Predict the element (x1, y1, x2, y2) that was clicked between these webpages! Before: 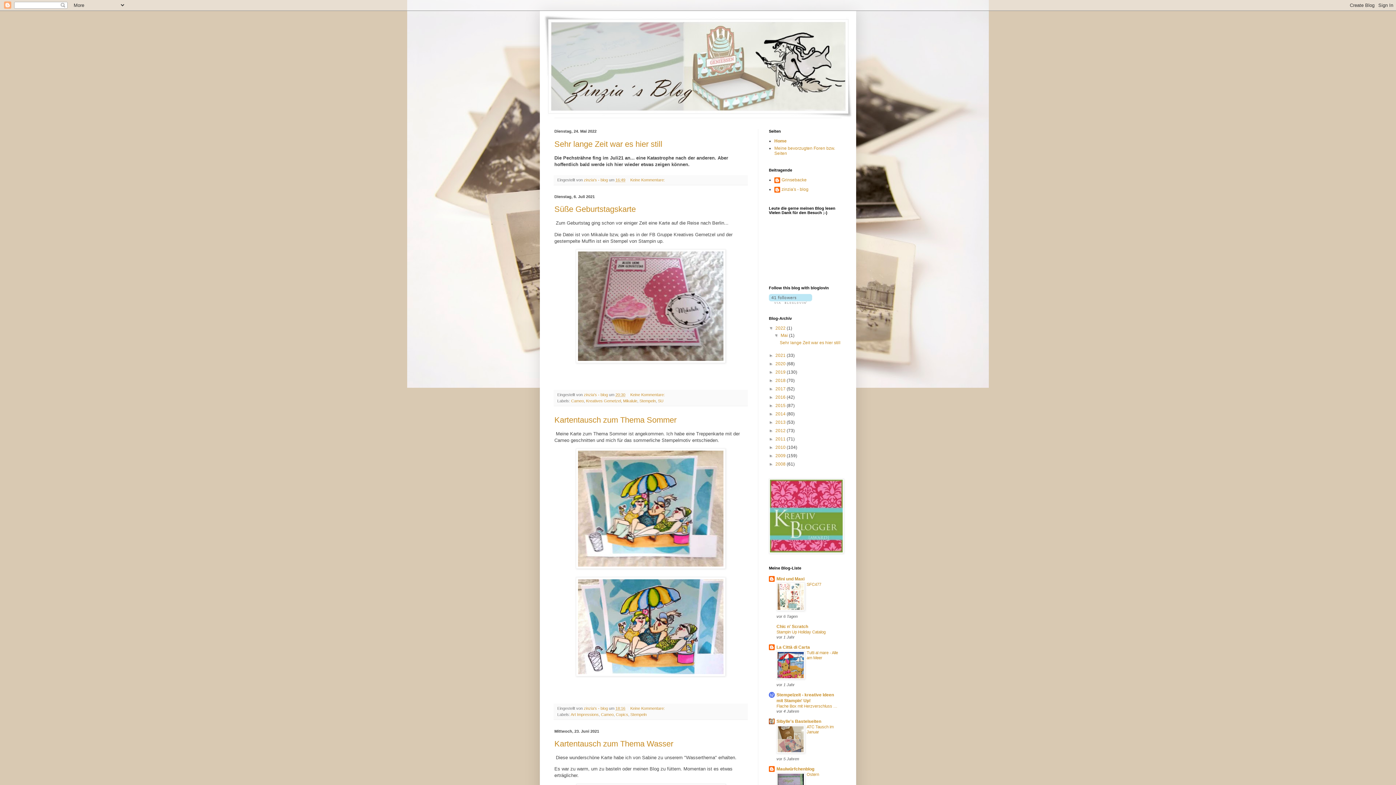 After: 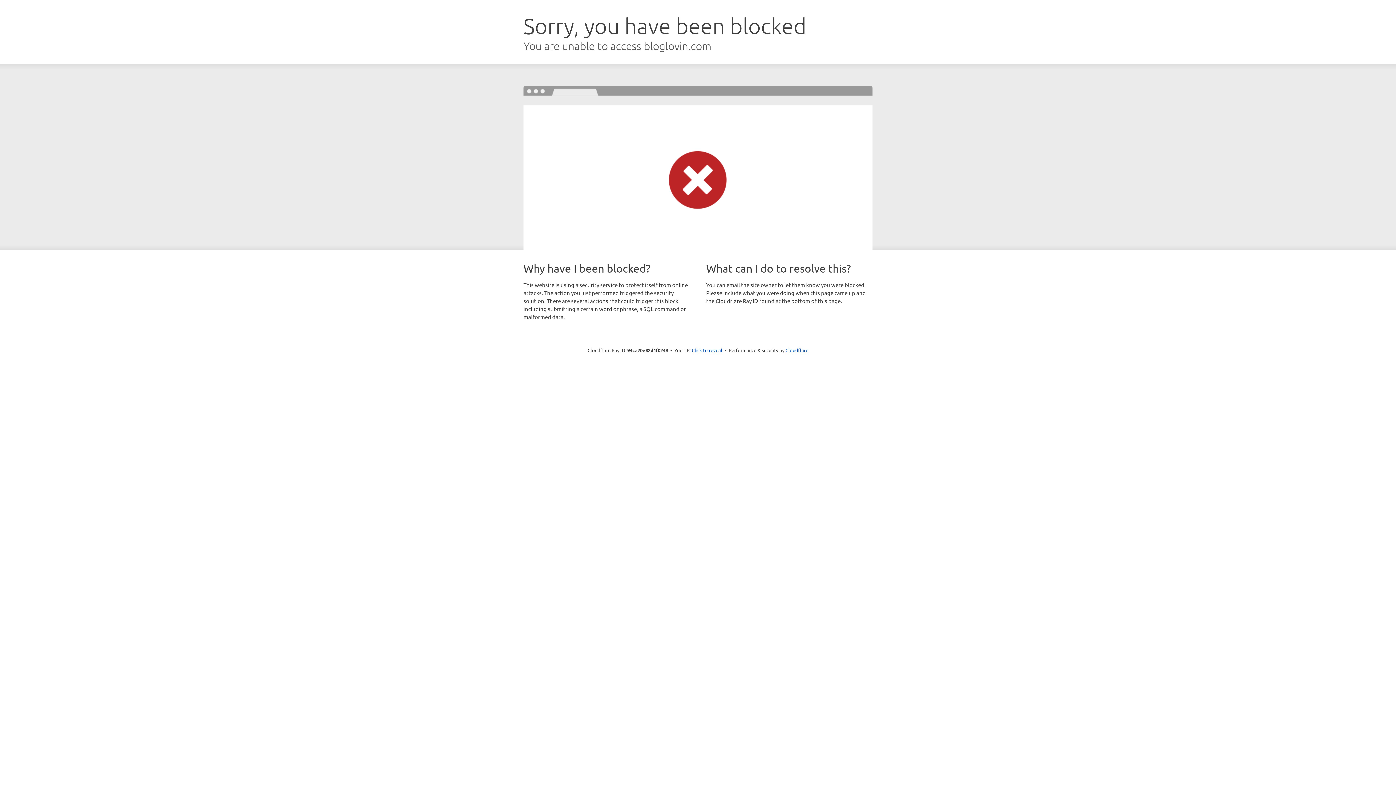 Action: bbox: (769, 300, 812, 305)